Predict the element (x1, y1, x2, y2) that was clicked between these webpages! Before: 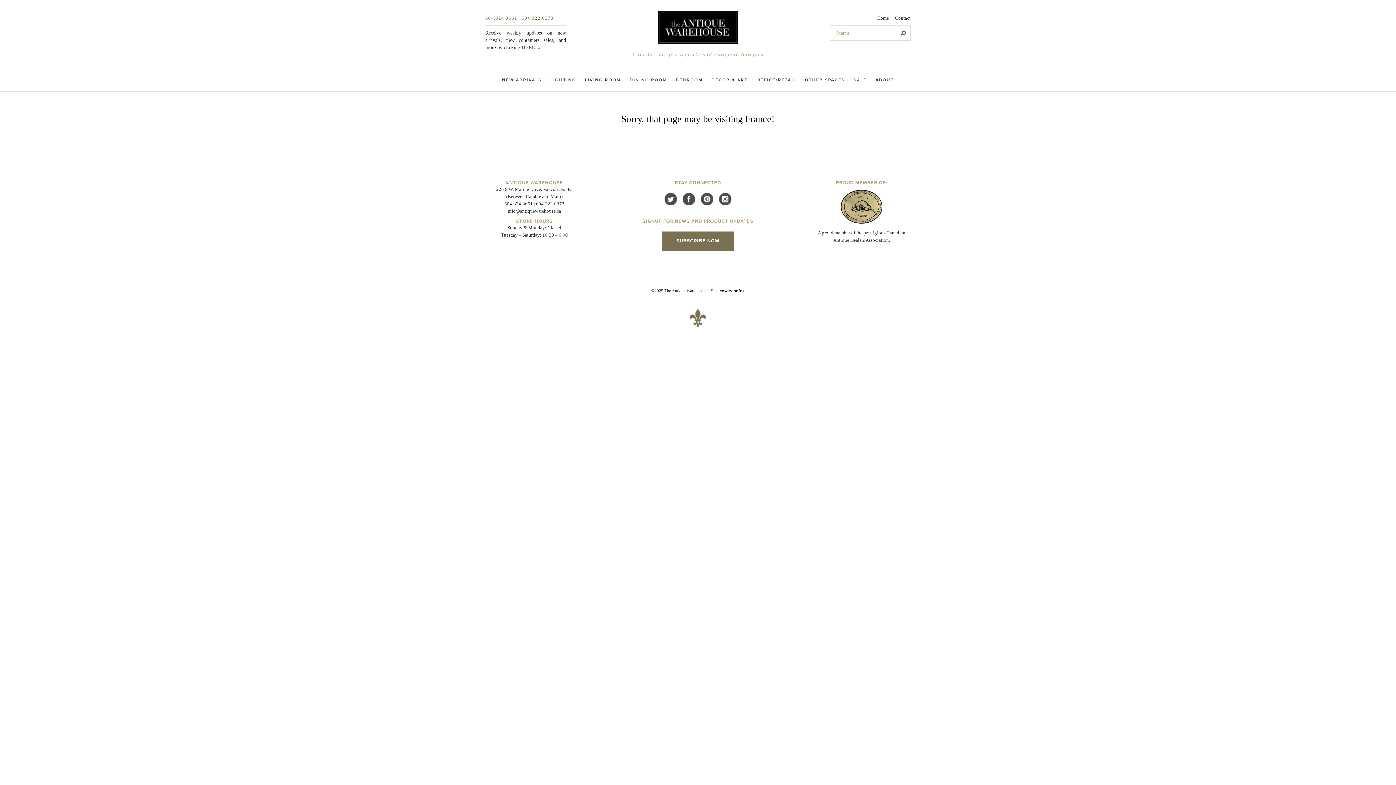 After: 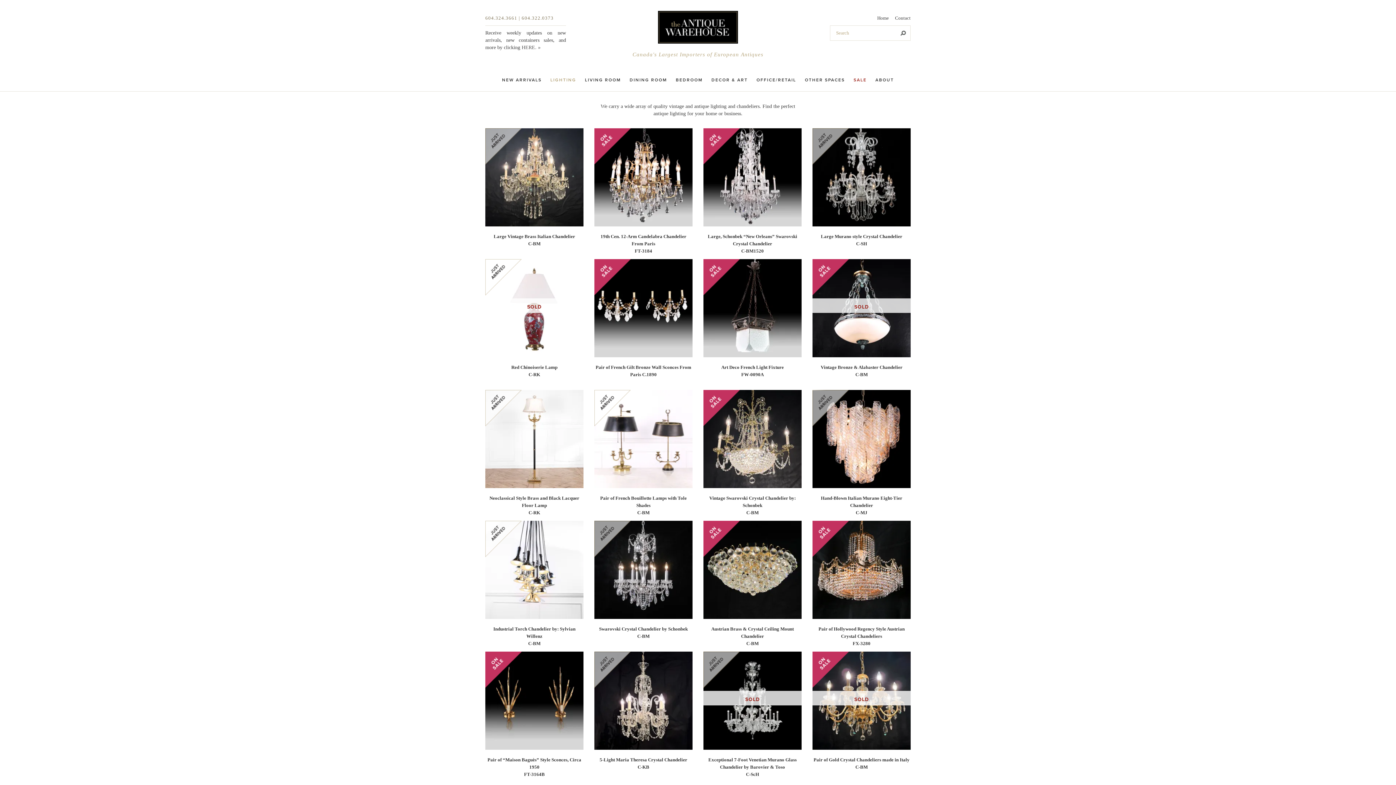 Action: bbox: (550, 76, 576, 84) label: LIGHTING